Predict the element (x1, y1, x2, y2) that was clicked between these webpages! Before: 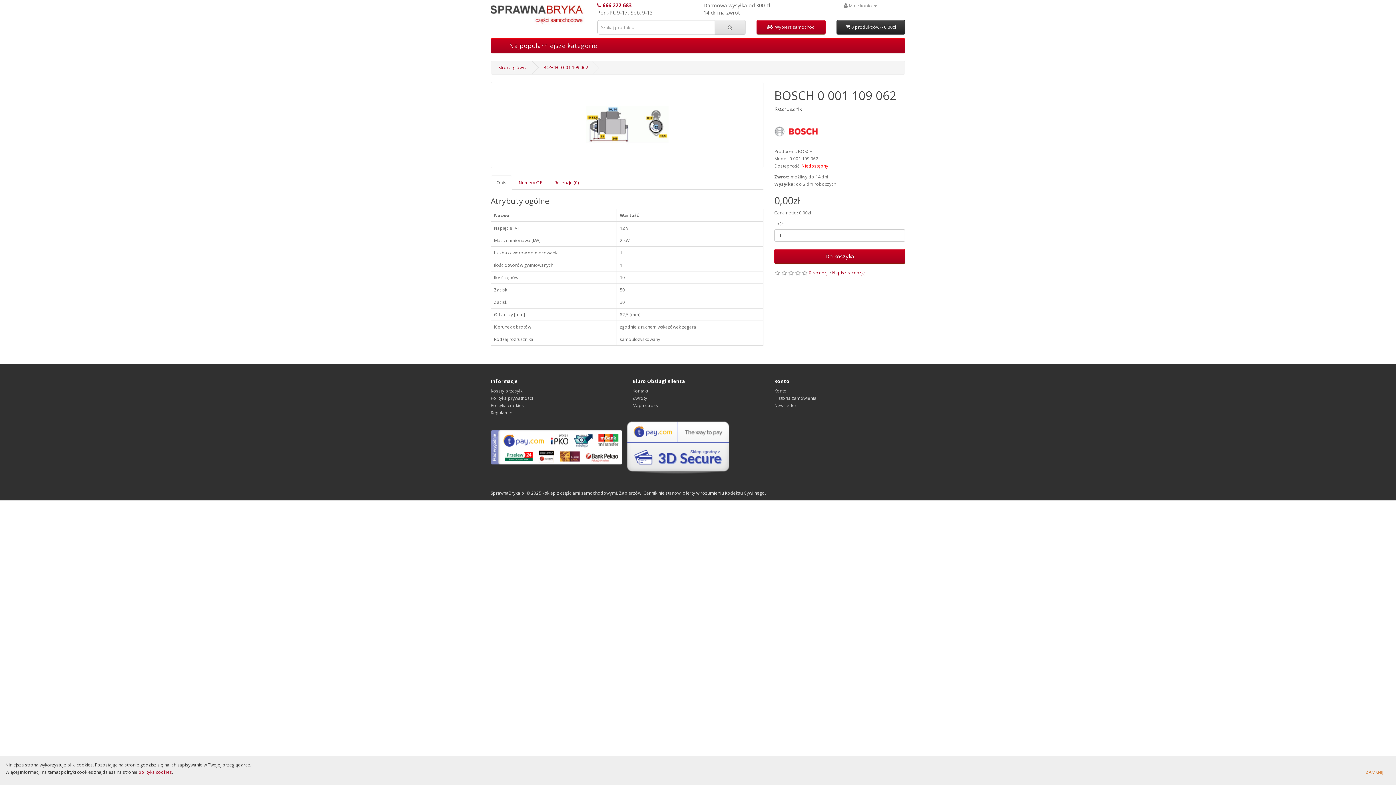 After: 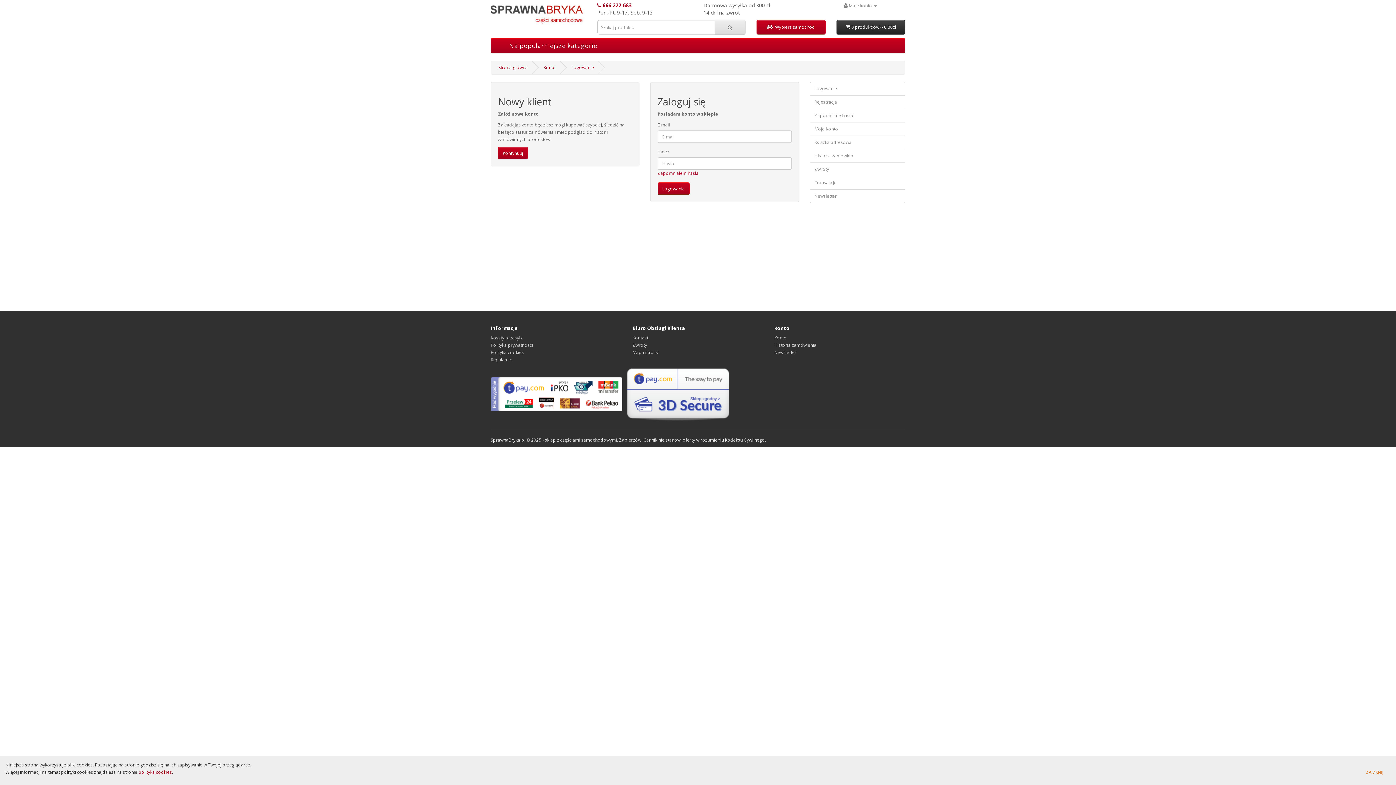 Action: label: Historia zamówienia bbox: (774, 395, 816, 401)